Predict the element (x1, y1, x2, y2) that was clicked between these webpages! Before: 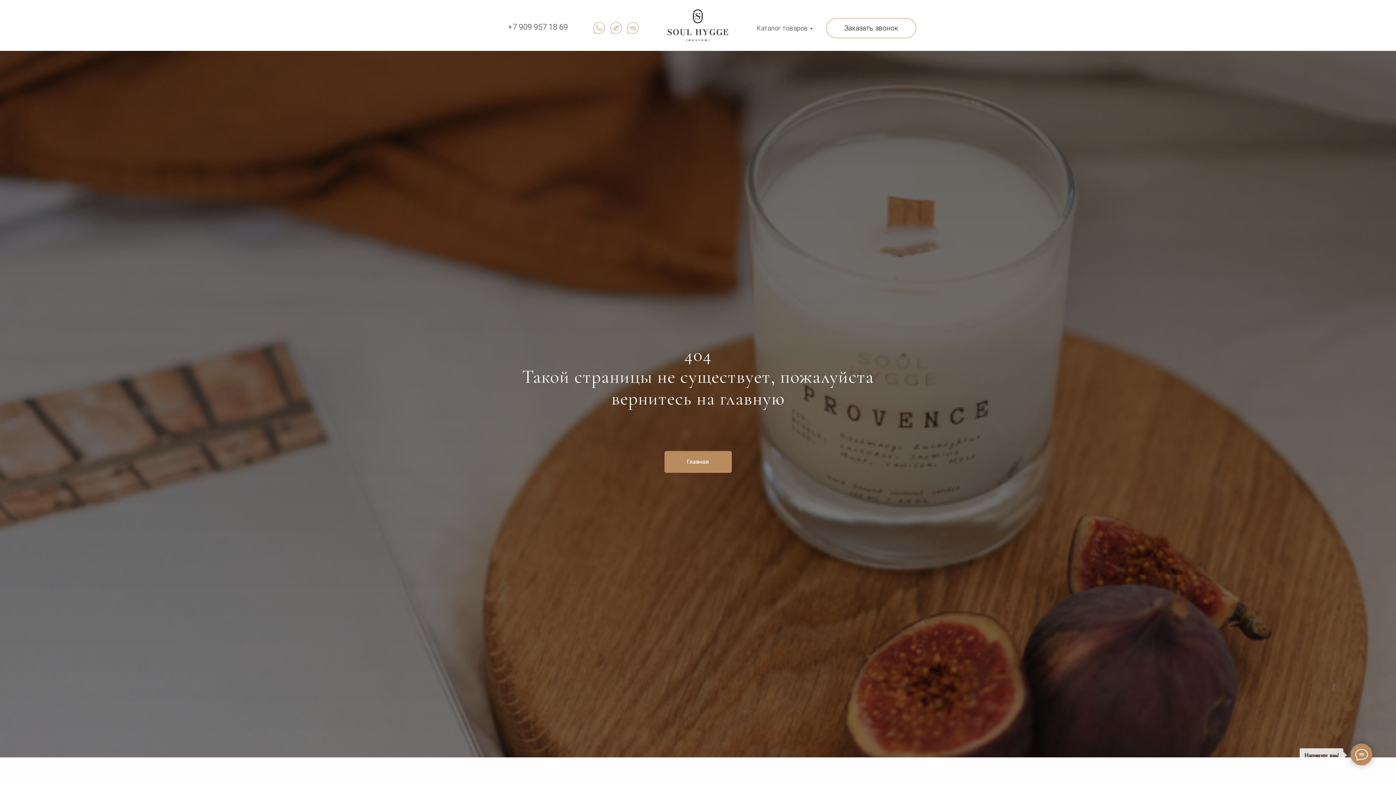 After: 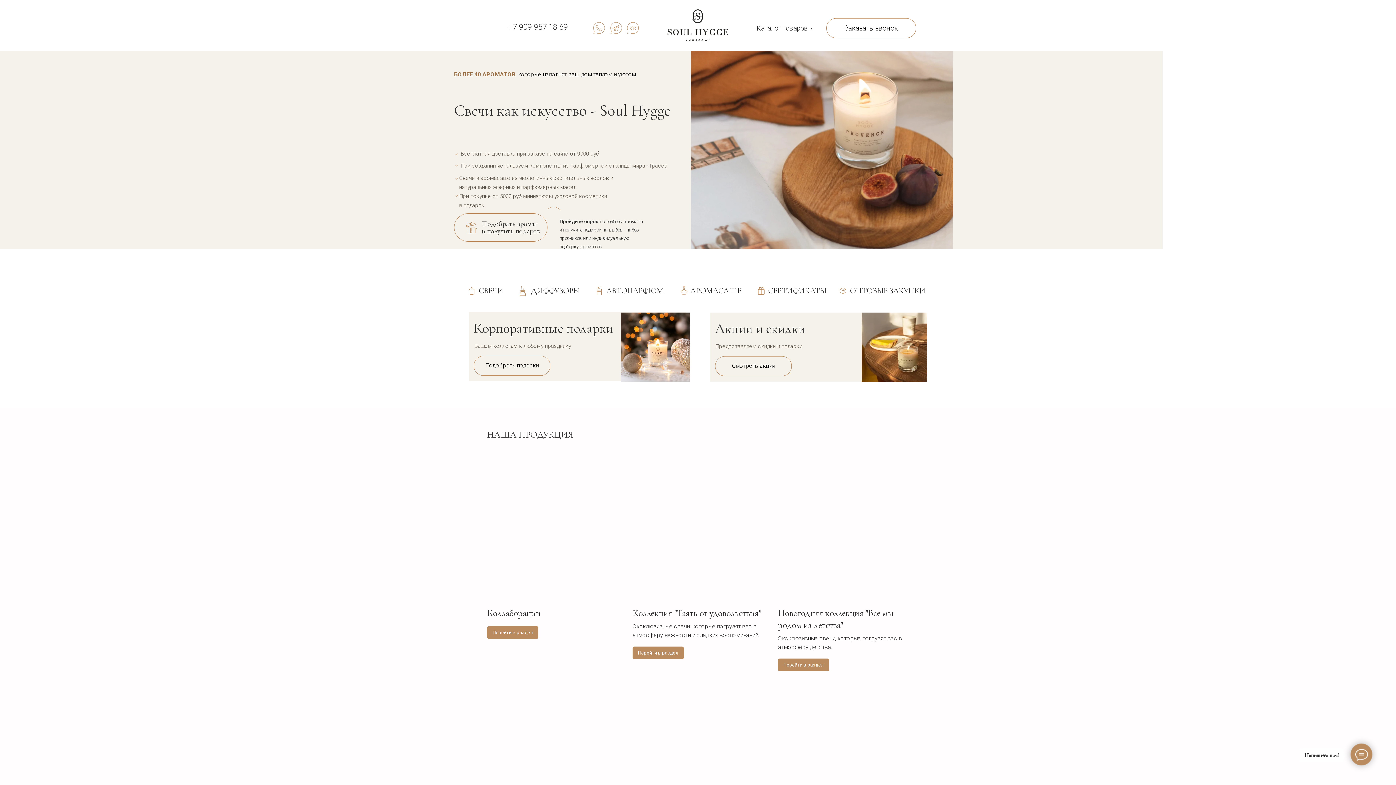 Action: bbox: (627, -45, 768, 96)